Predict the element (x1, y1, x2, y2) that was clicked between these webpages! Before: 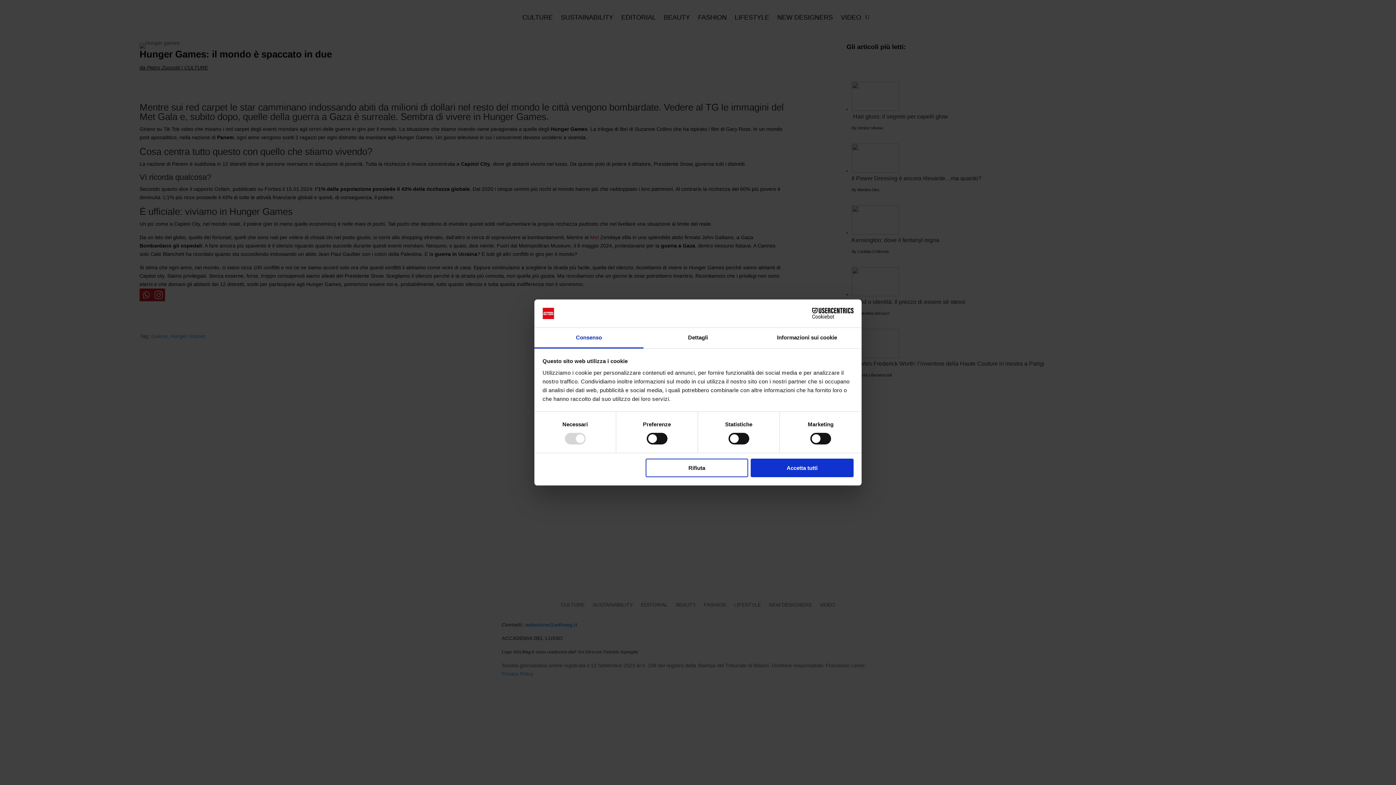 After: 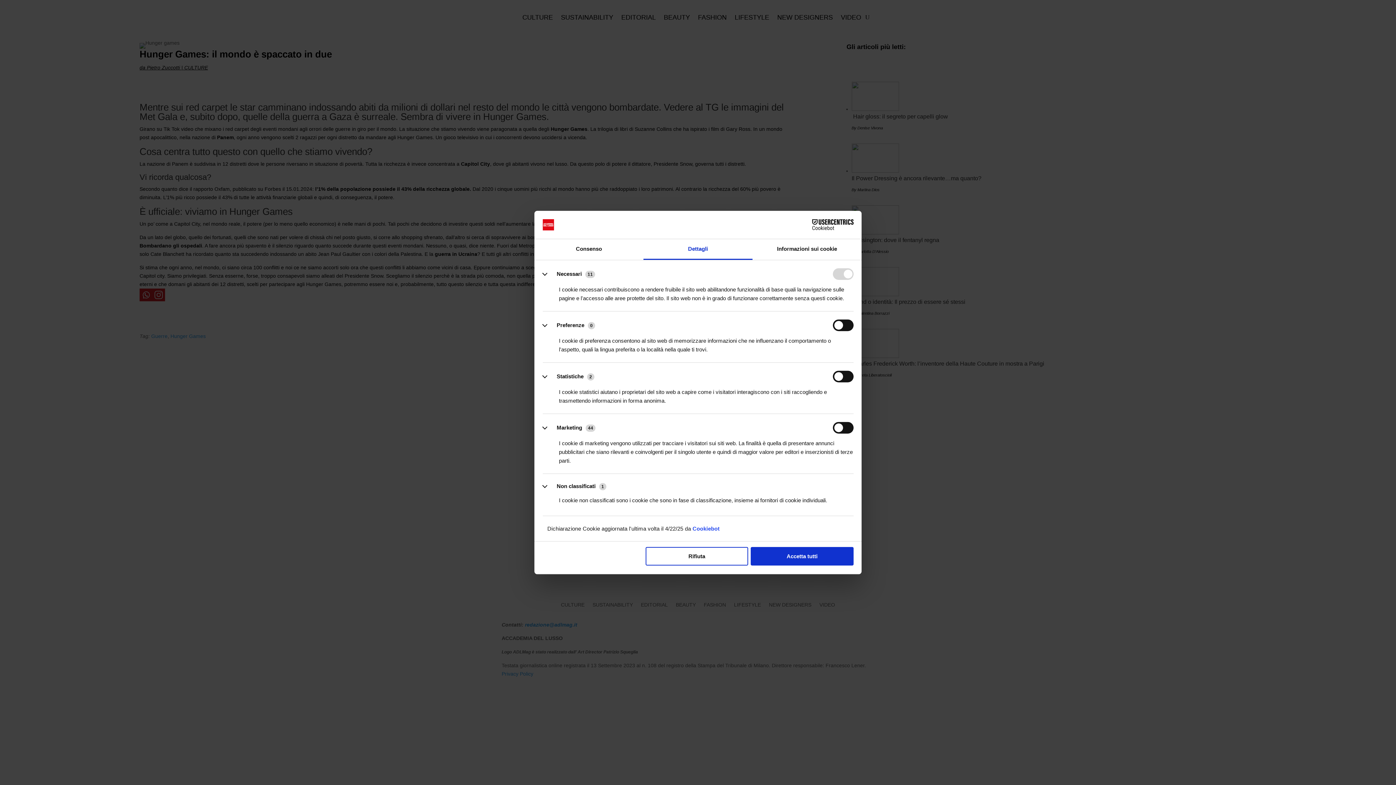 Action: bbox: (643, 327, 752, 348) label: Dettagli